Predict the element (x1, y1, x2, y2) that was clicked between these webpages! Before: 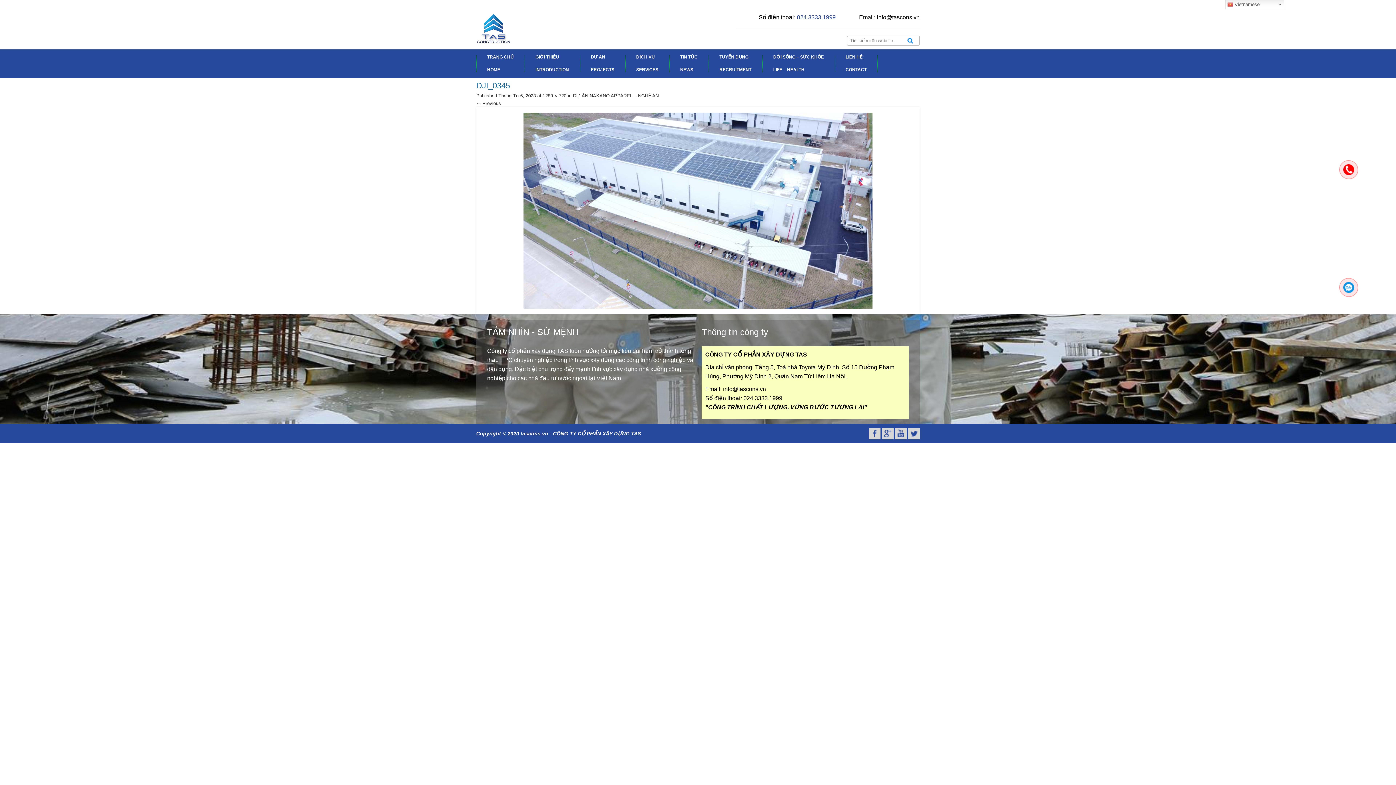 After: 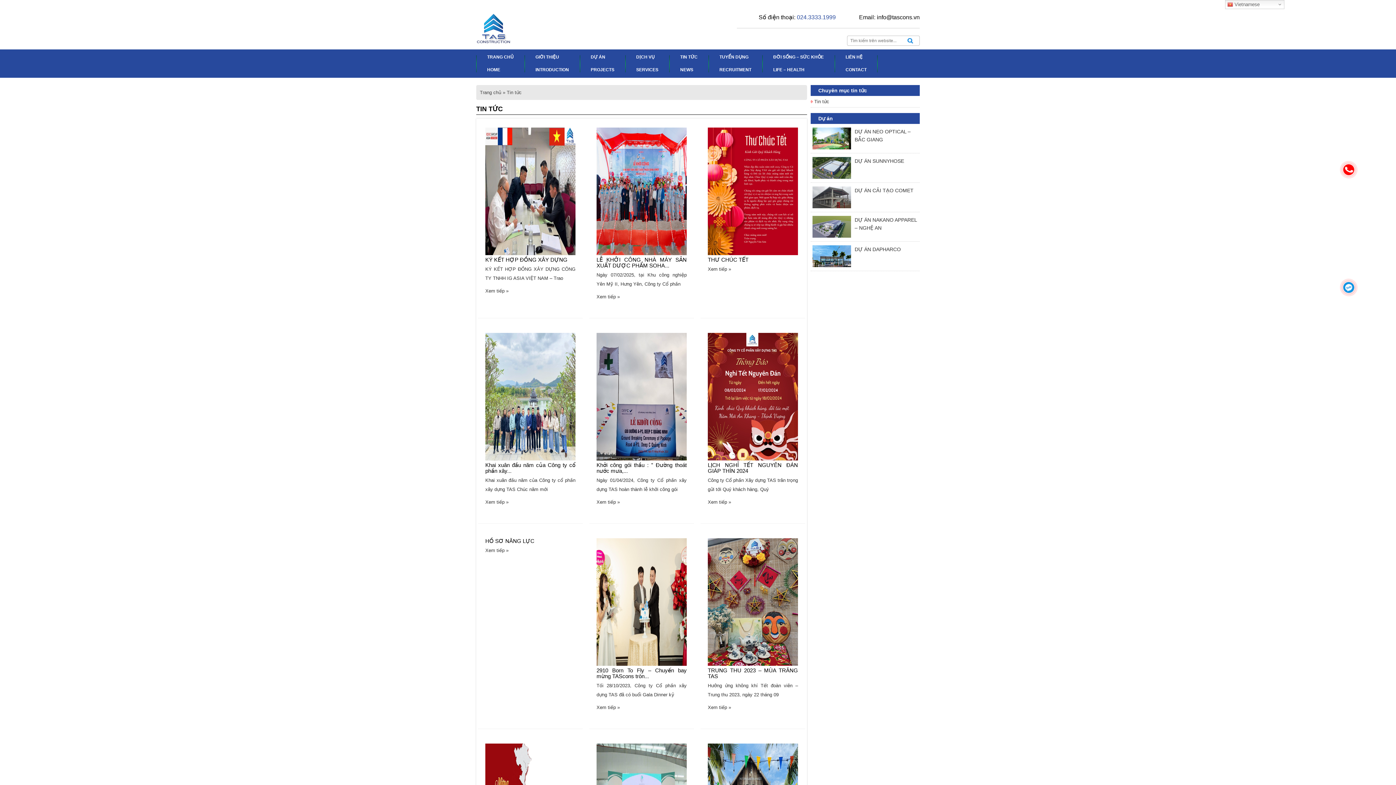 Action: bbox: (669, 51, 708, 76) label: TIN TỨC
NEWS